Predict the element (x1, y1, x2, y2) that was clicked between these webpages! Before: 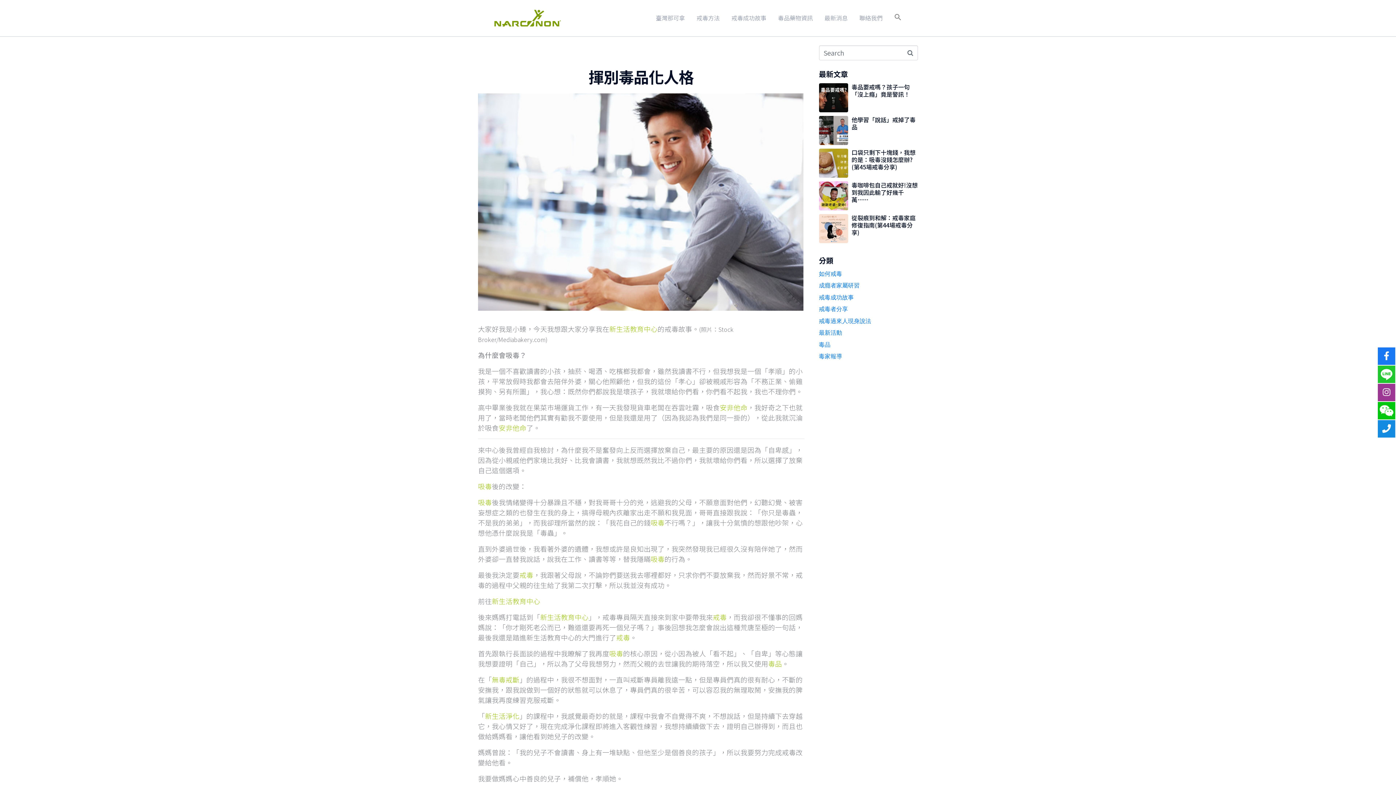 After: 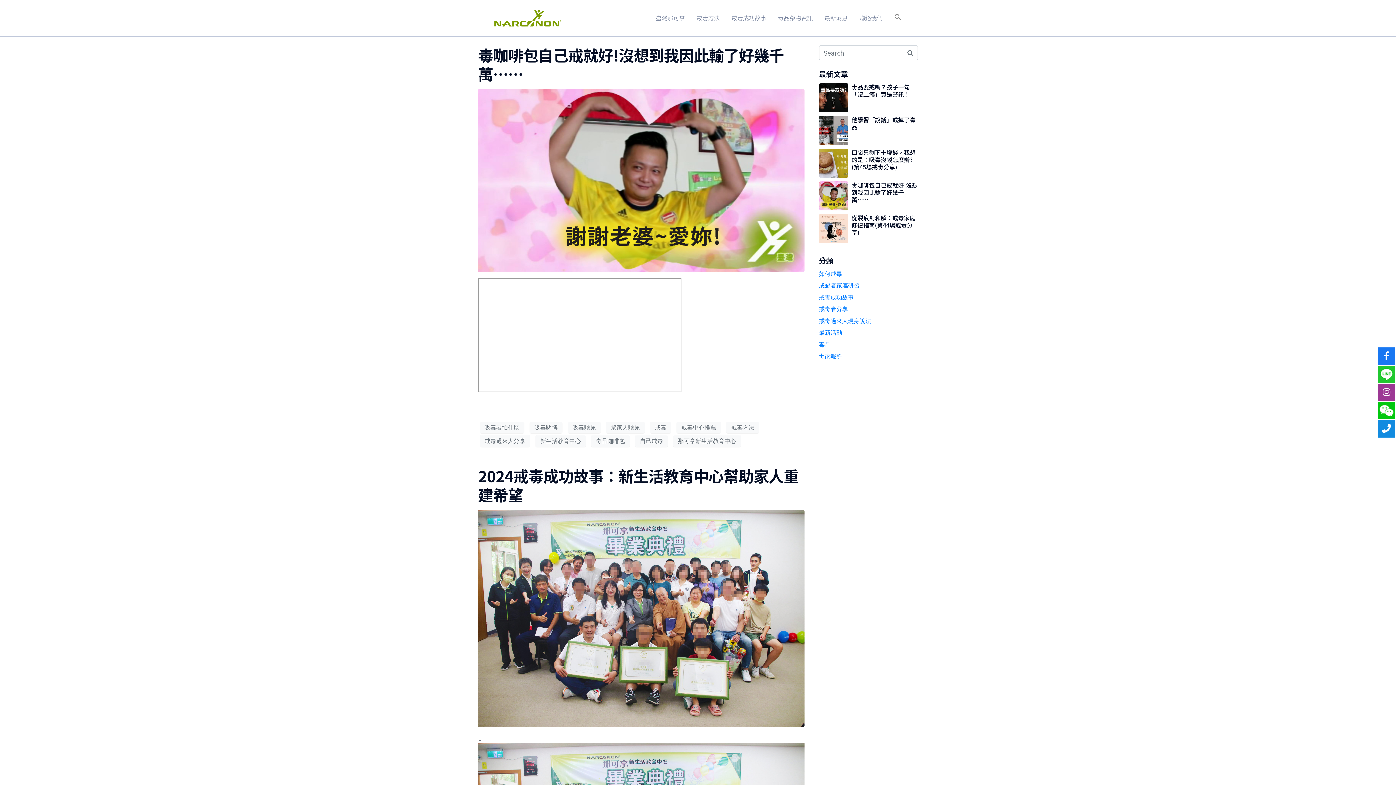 Action: bbox: (819, 294, 854, 300) label: 戒毒成功故事